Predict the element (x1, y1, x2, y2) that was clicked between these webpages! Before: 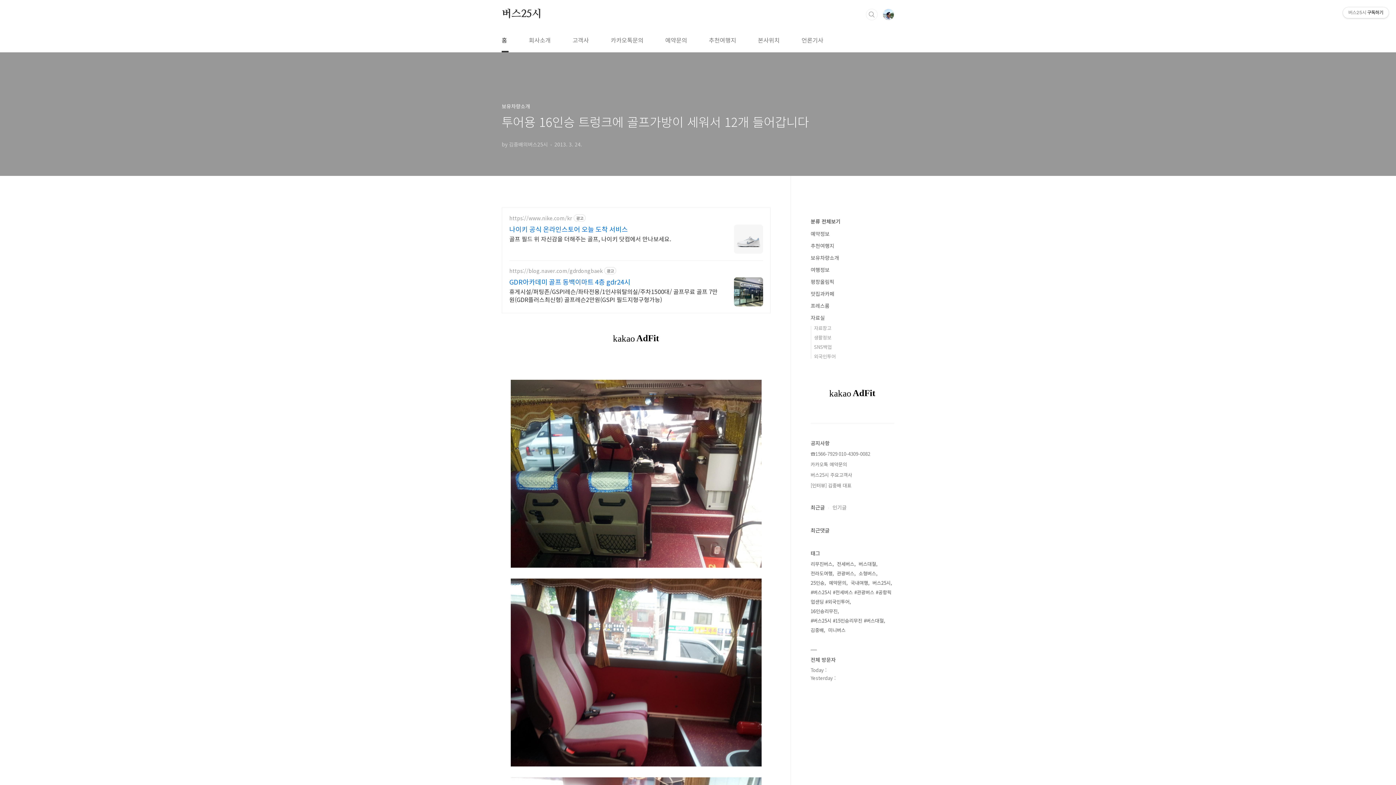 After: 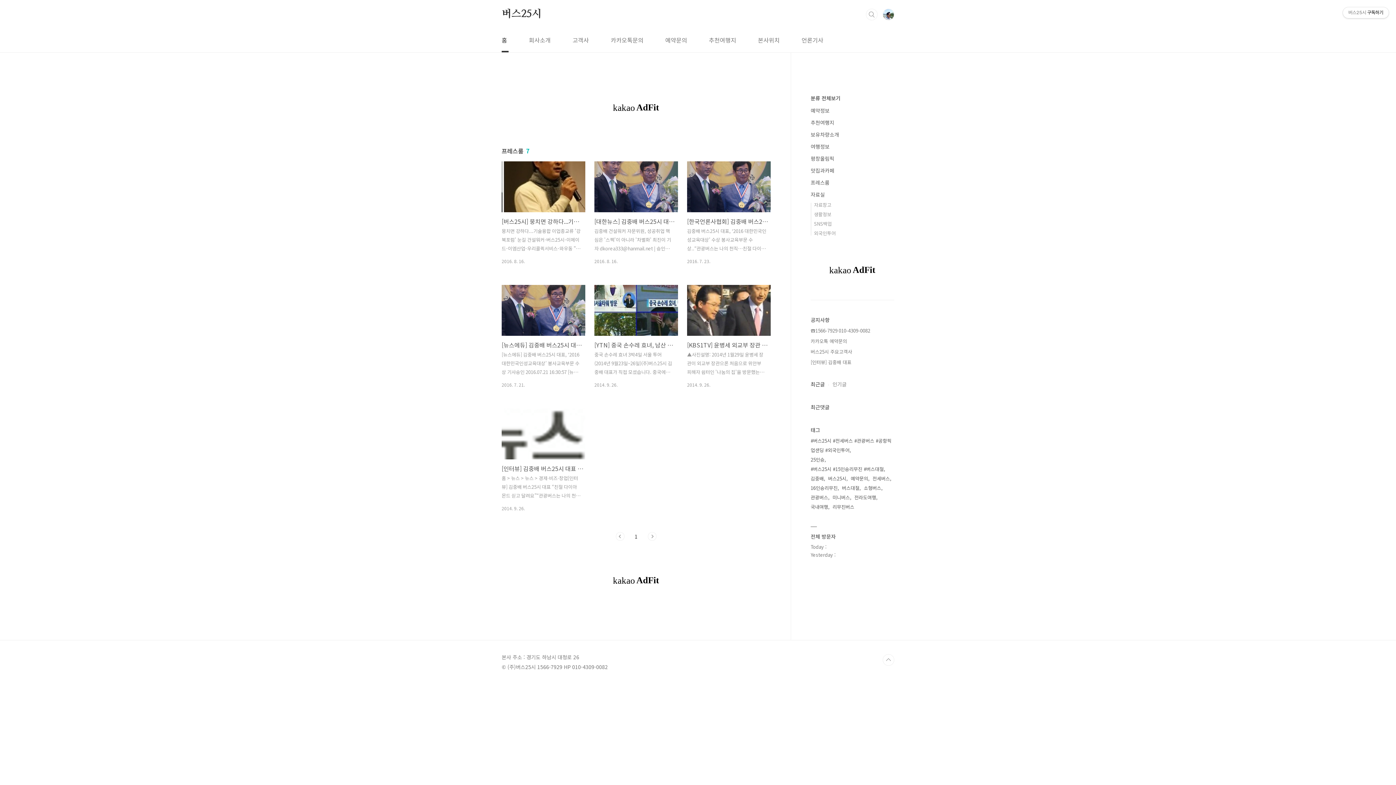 Action: bbox: (810, 302, 829, 309) label: 프레스룸